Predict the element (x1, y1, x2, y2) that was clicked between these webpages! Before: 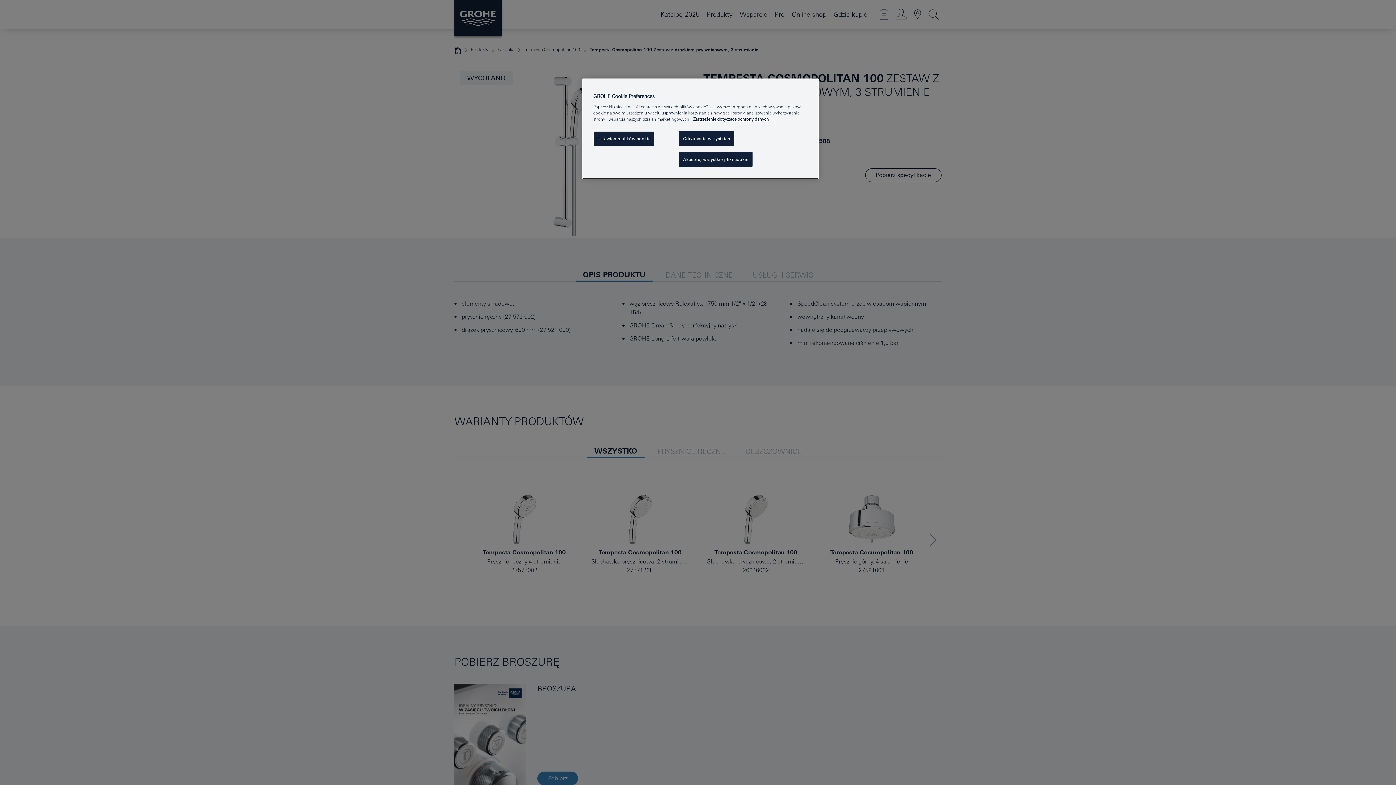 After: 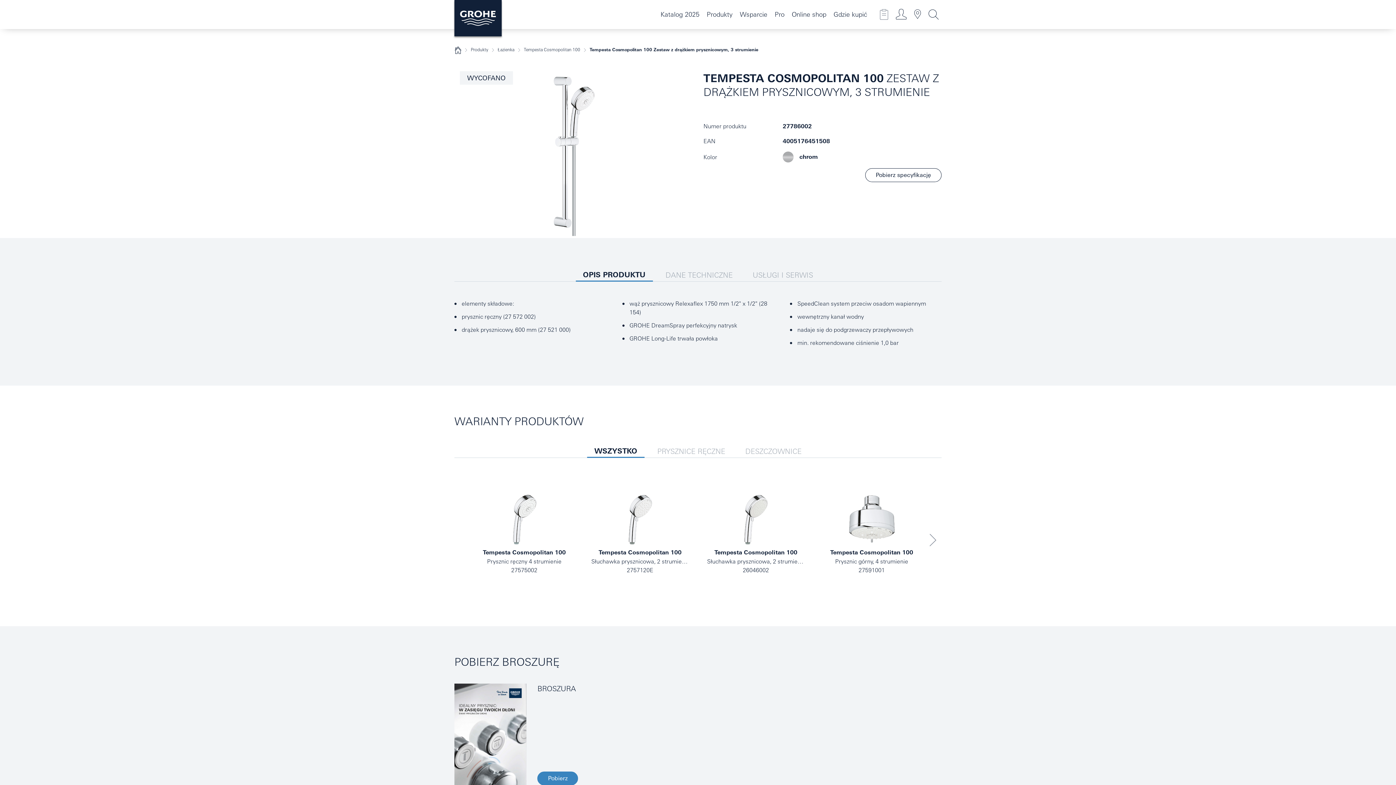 Action: bbox: (679, 131, 734, 146) label: Odrzucenie wszystkich